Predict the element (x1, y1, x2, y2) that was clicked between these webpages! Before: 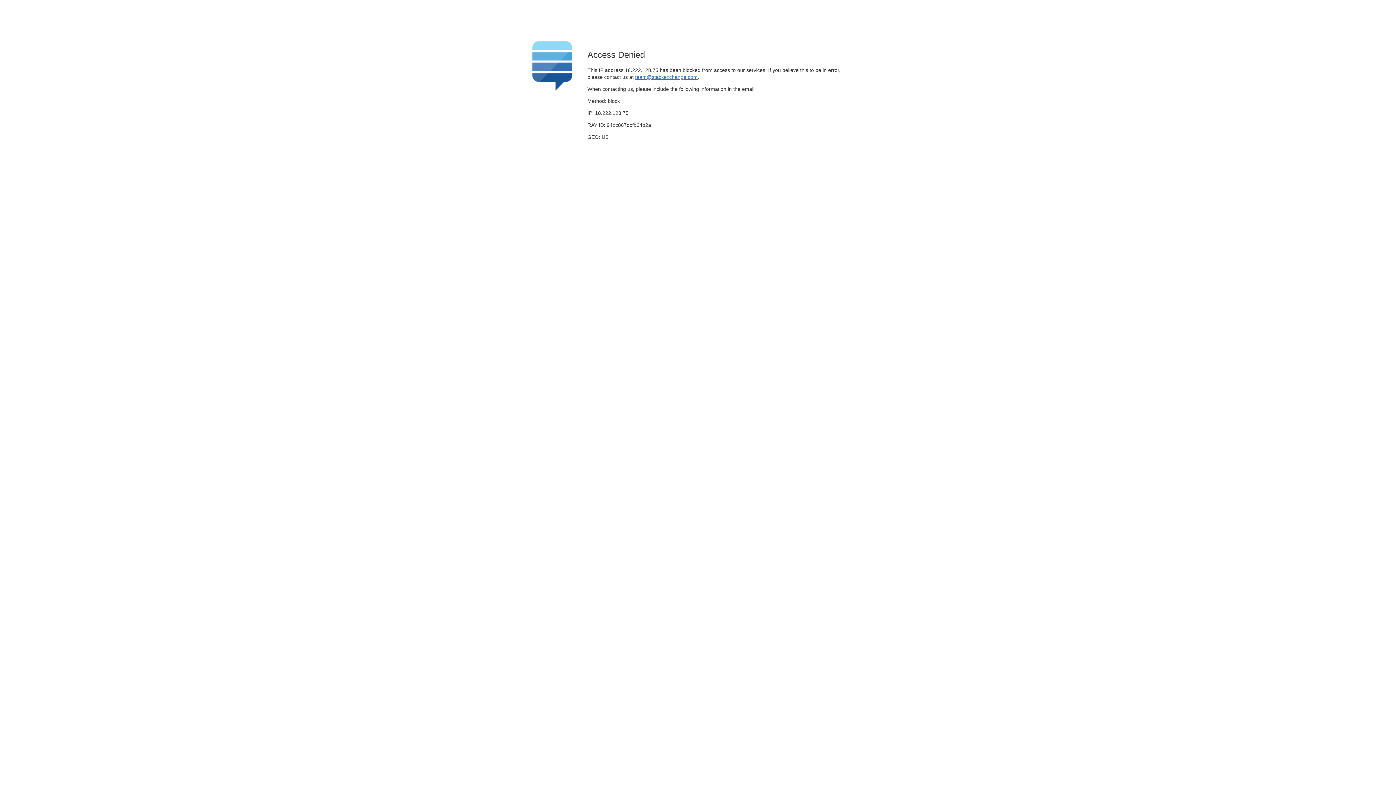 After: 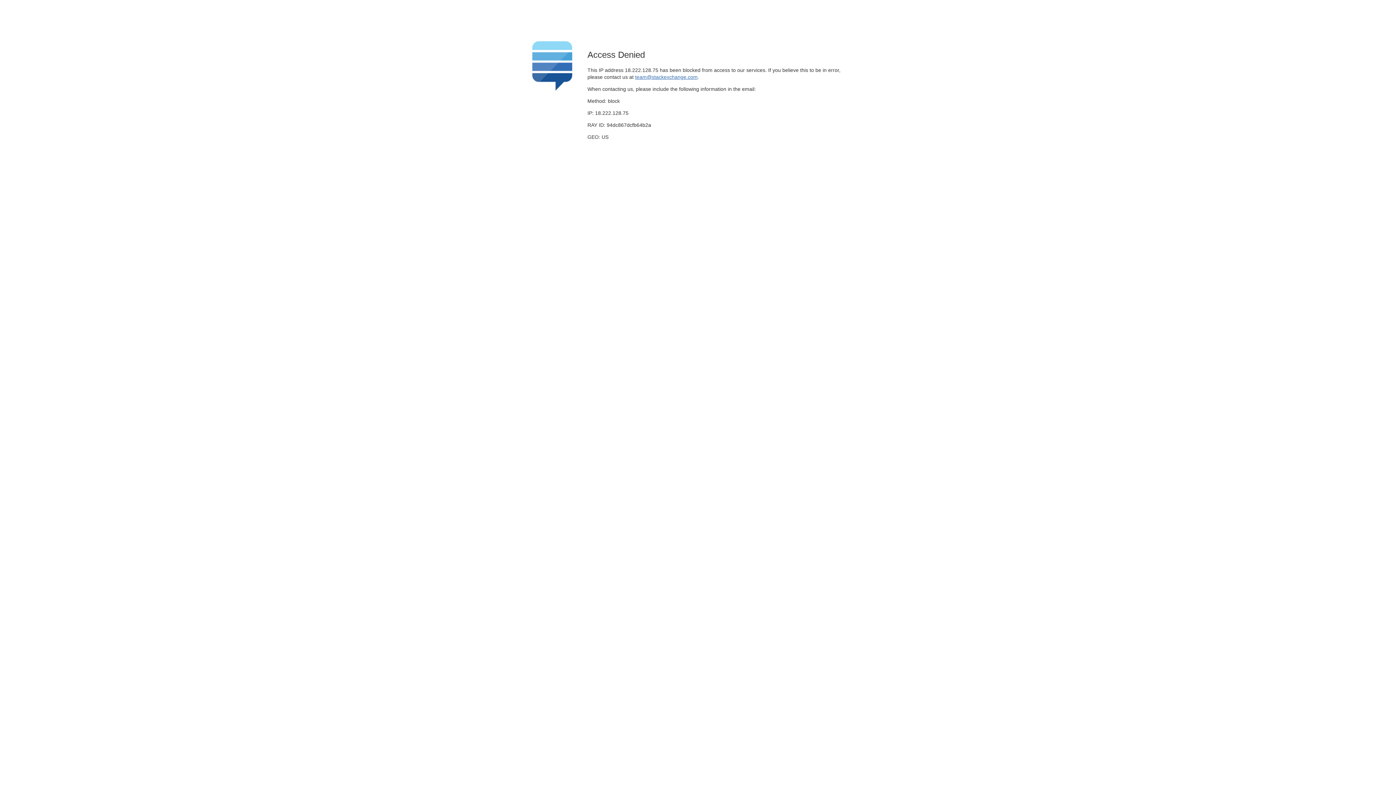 Action: bbox: (635, 74, 697, 79) label: team@stackexchange.com